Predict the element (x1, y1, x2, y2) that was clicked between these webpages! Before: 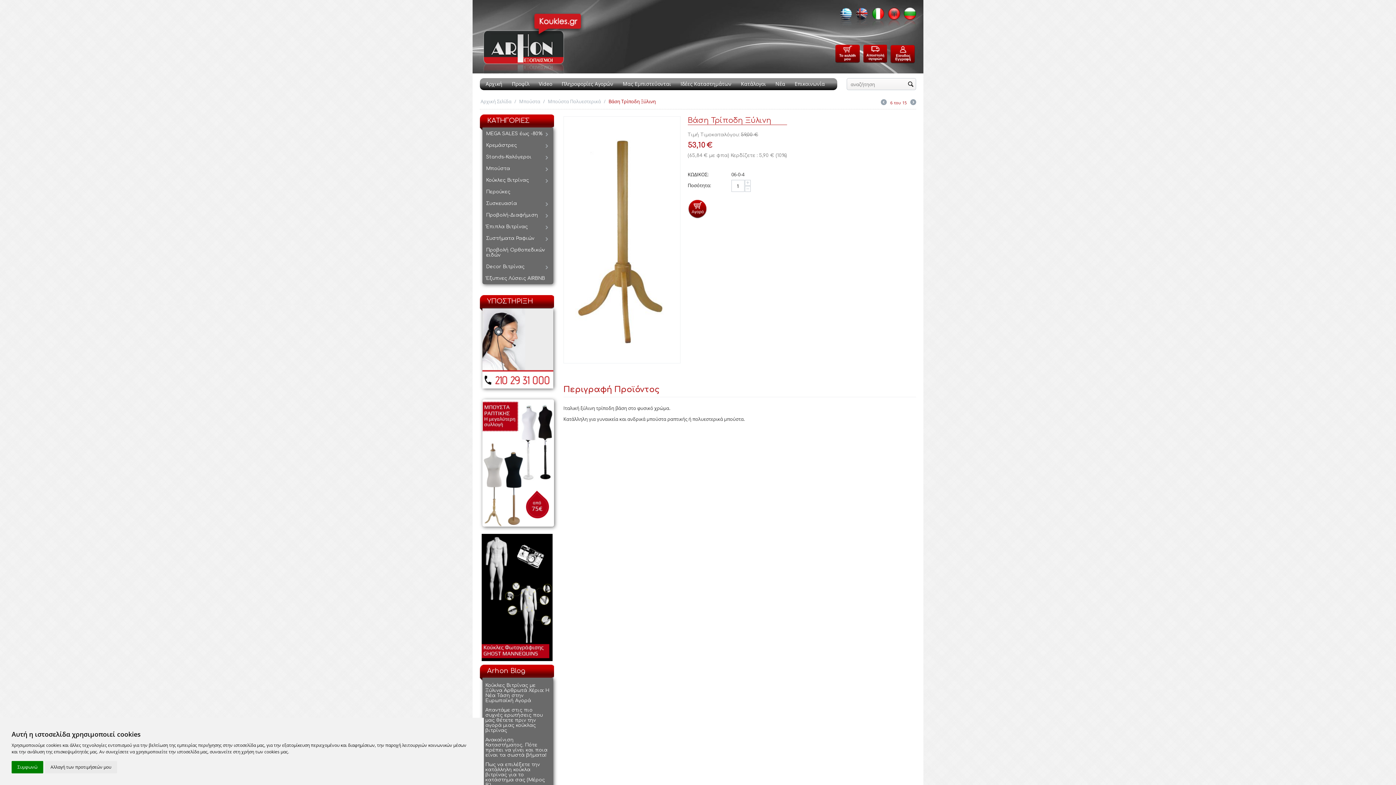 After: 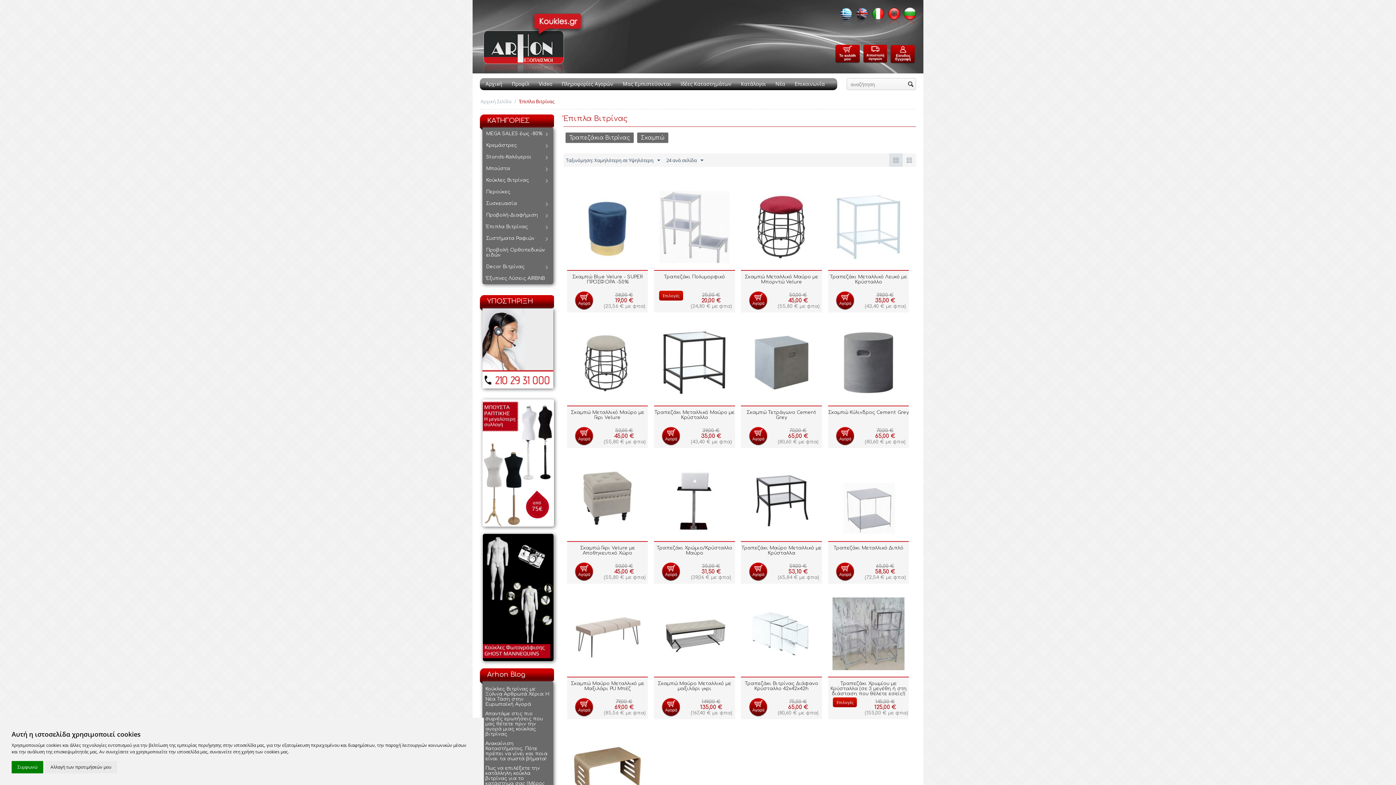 Action: bbox: (482, 221, 553, 232) label: Έπιπλα Βιτρίνας